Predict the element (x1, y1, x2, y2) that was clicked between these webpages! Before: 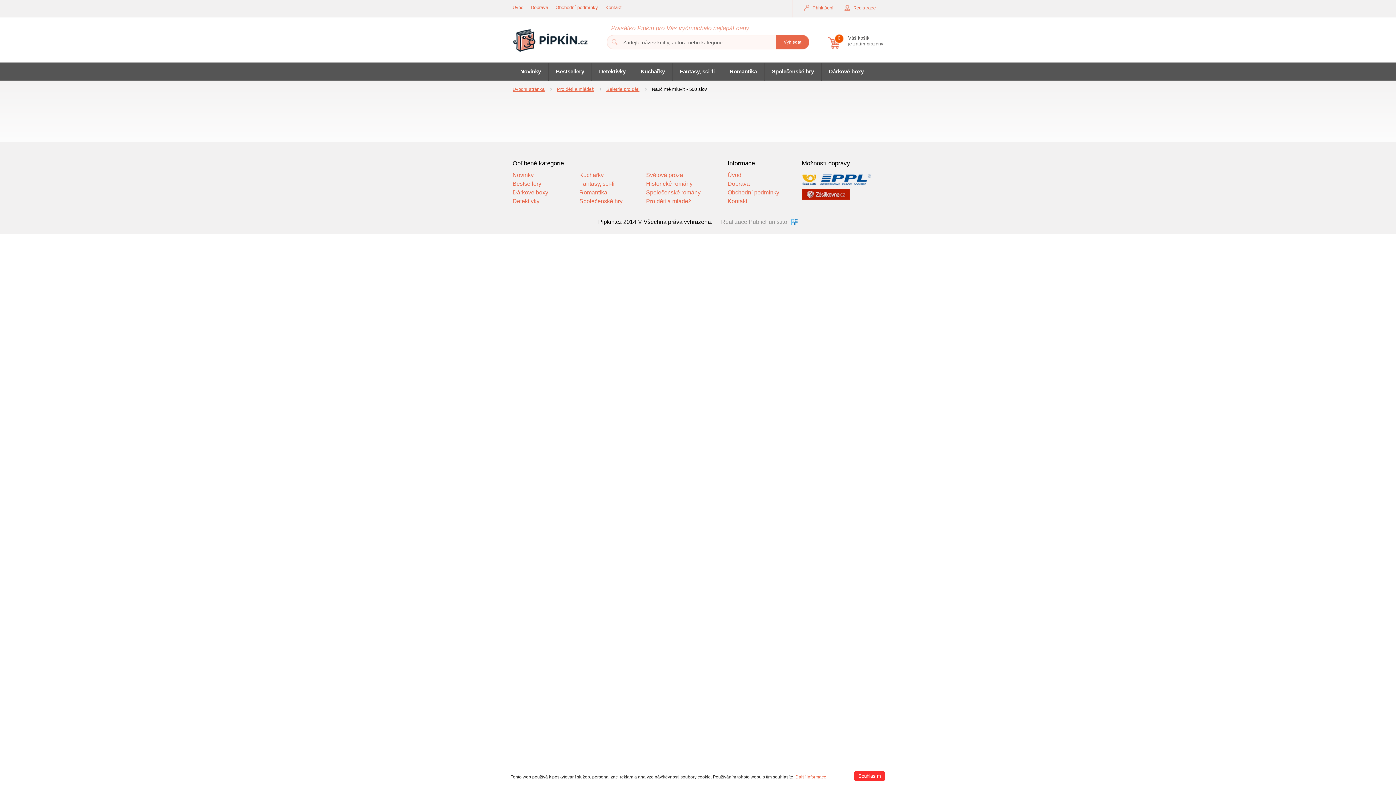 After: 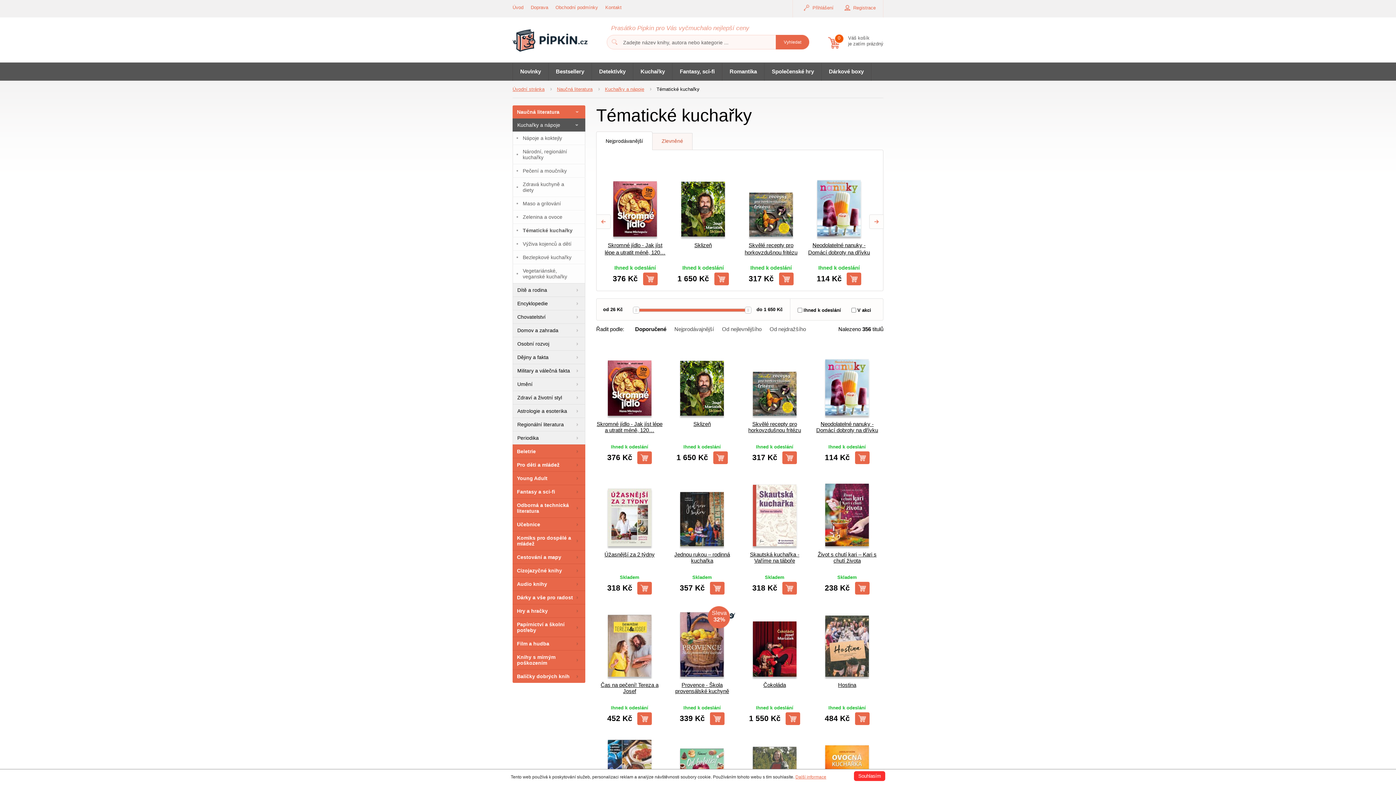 Action: bbox: (579, 172, 638, 178) label: Kuchařky